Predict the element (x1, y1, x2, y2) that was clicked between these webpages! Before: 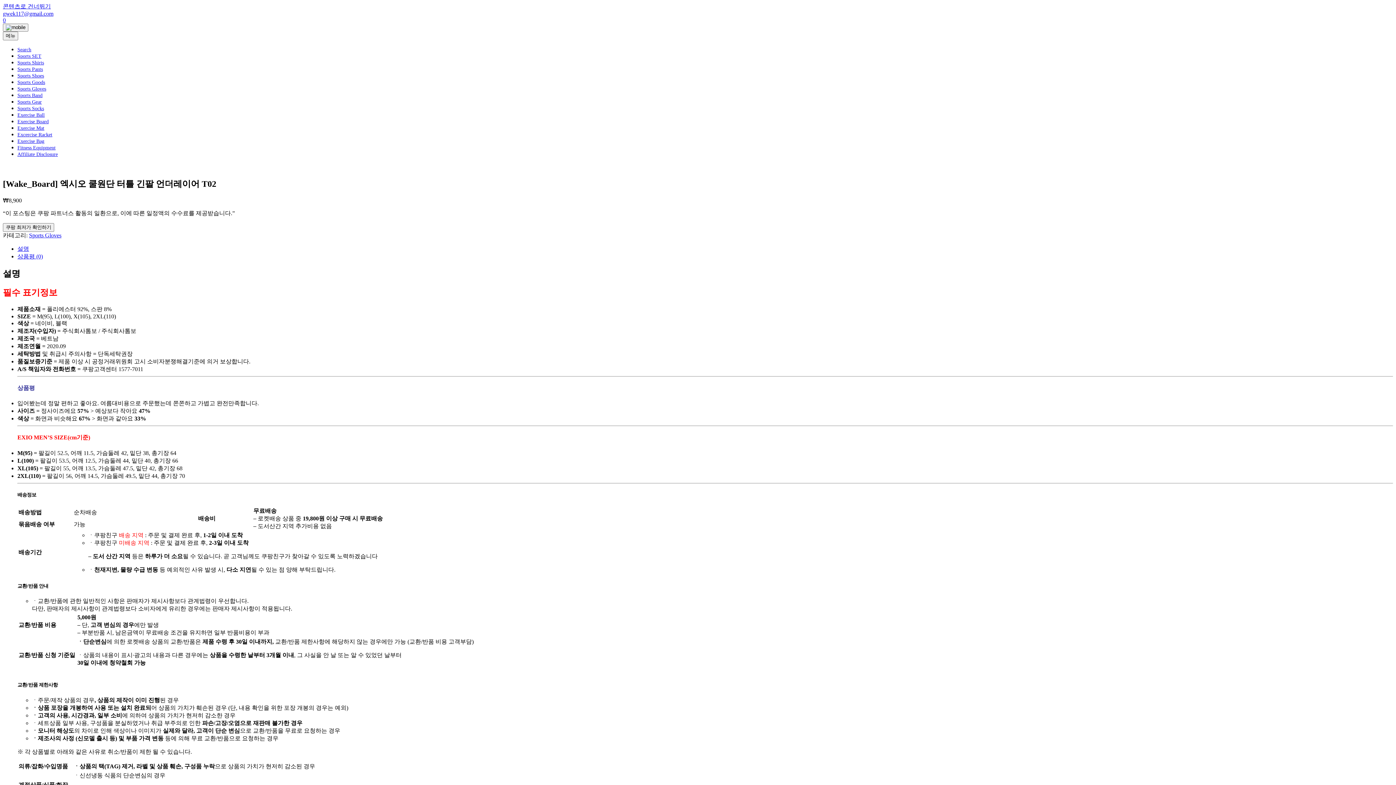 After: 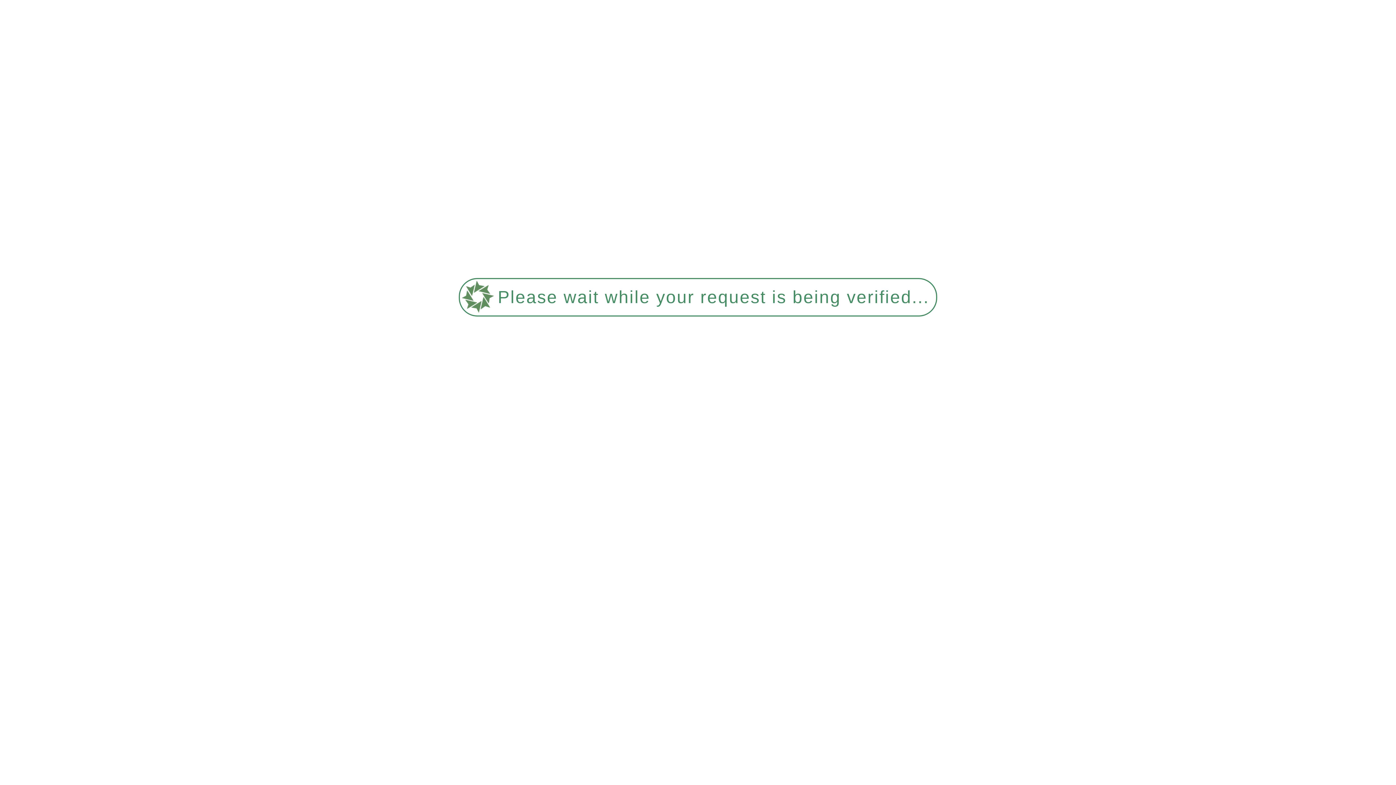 Action: bbox: (2, 163, 148, 169)